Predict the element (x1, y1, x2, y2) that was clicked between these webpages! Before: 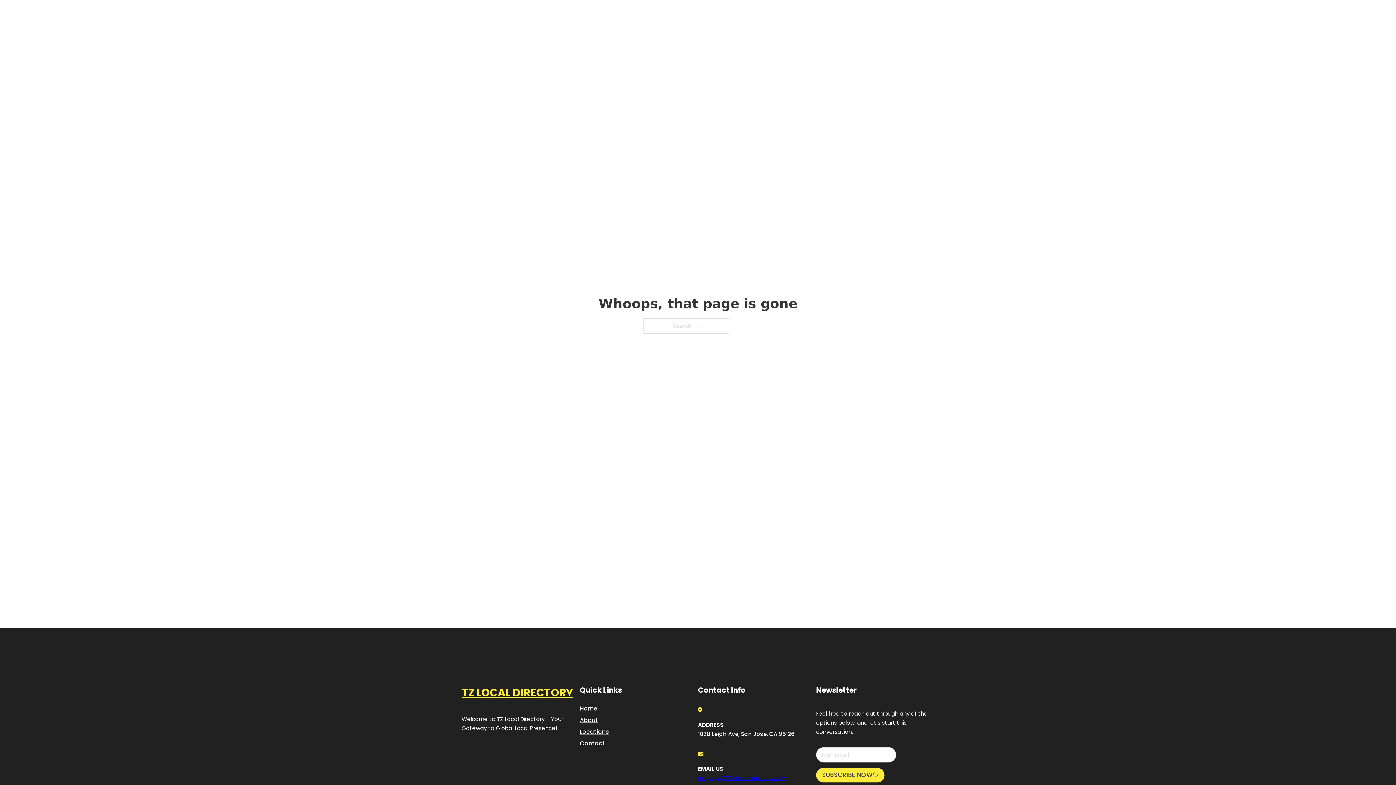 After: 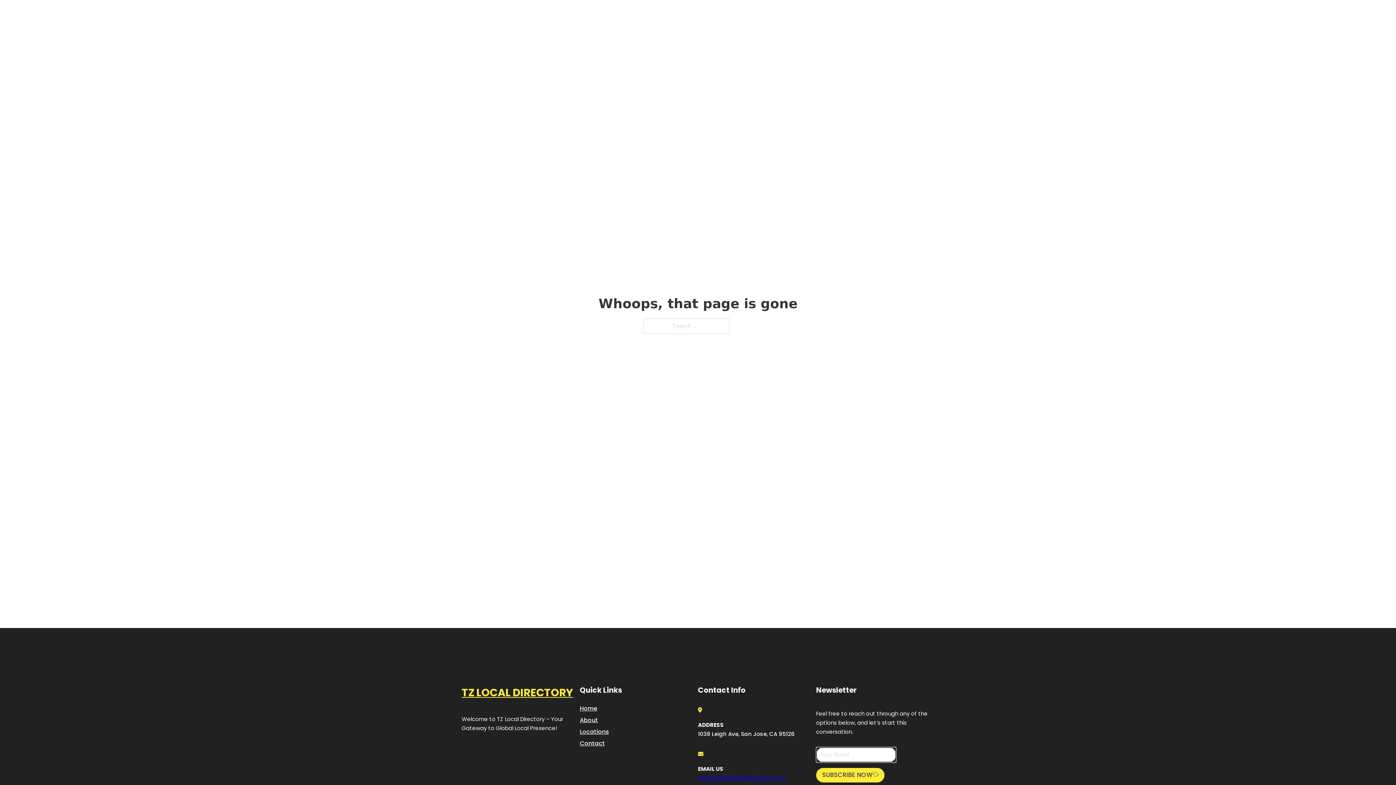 Action: label: SUBSCRIBE NOW bbox: (816, 768, 884, 782)